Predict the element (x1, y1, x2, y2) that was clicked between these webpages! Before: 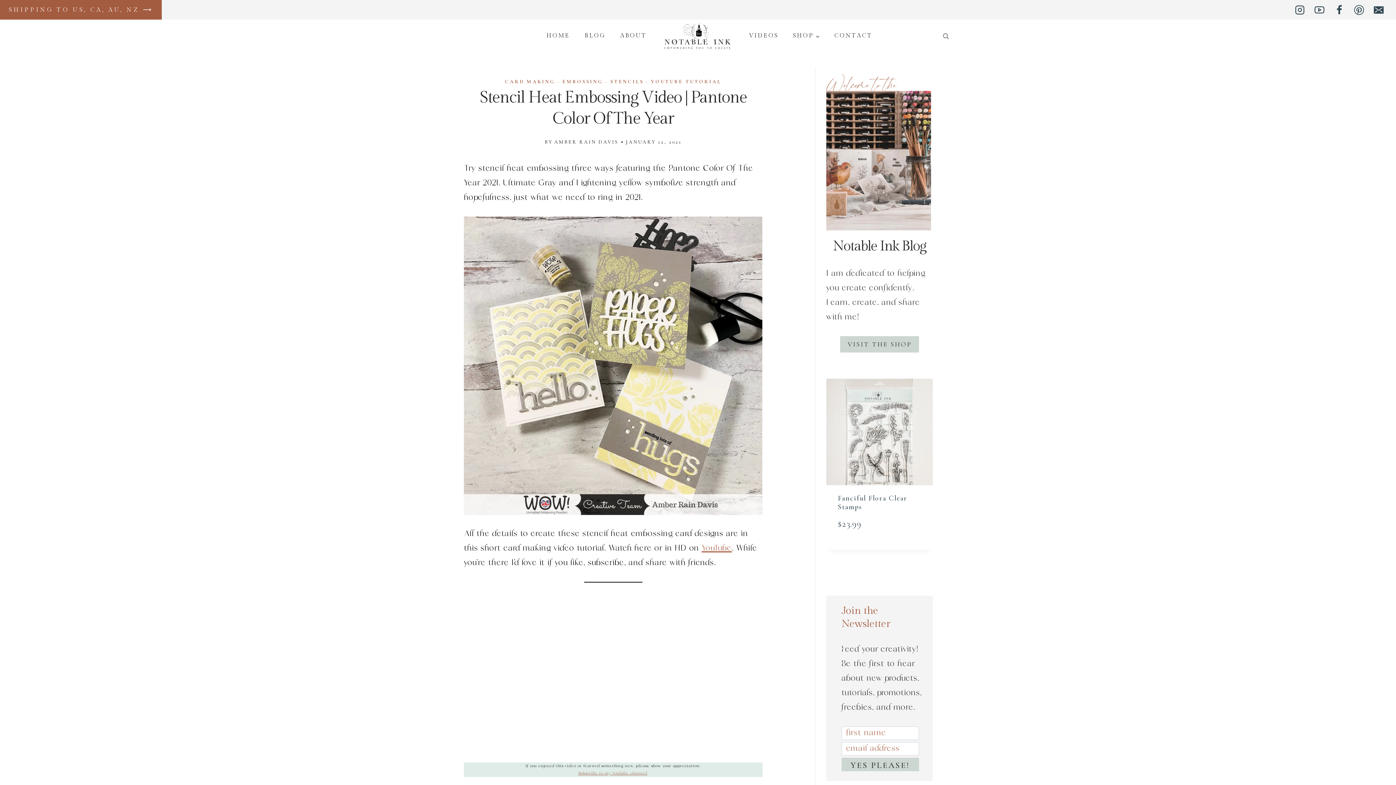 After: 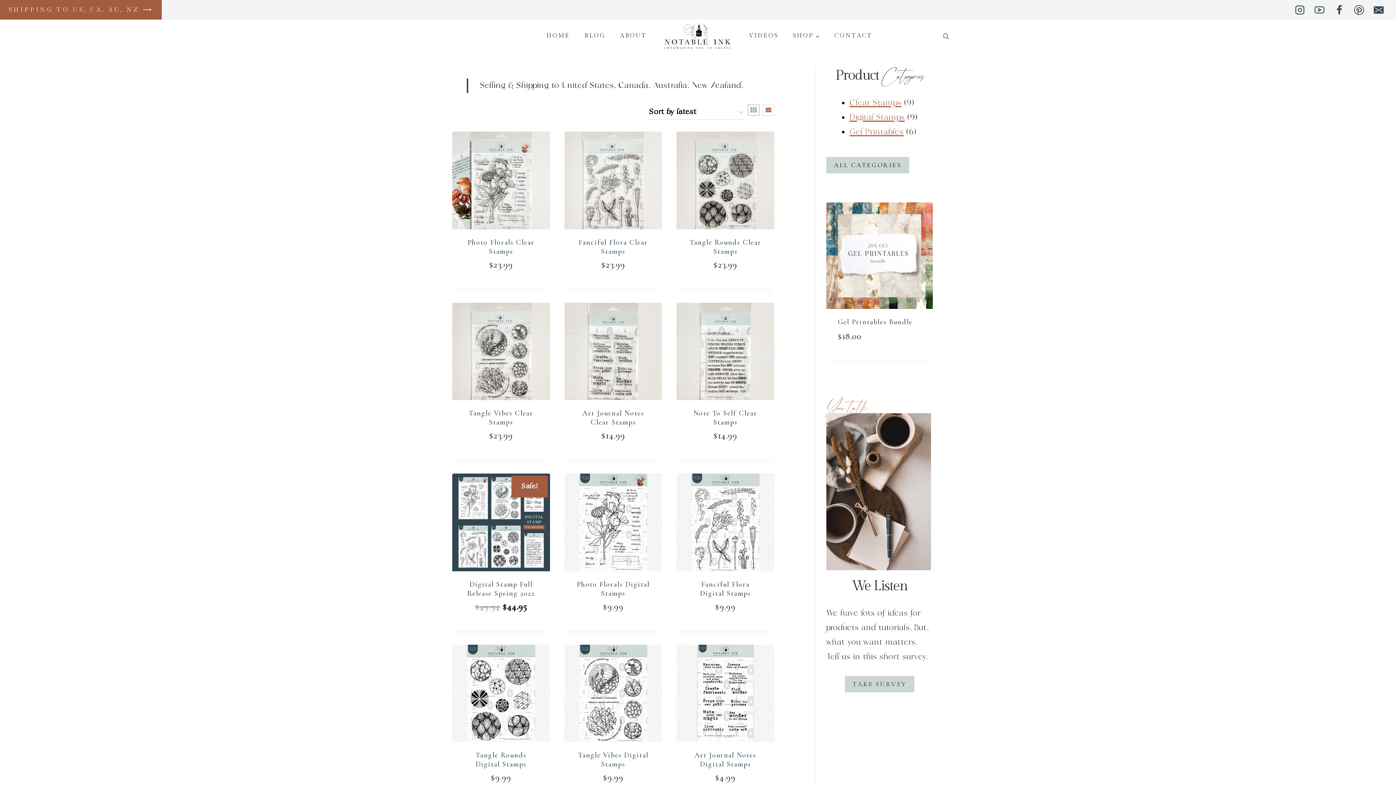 Action: label: SHOP bbox: (785, 28, 827, 43)